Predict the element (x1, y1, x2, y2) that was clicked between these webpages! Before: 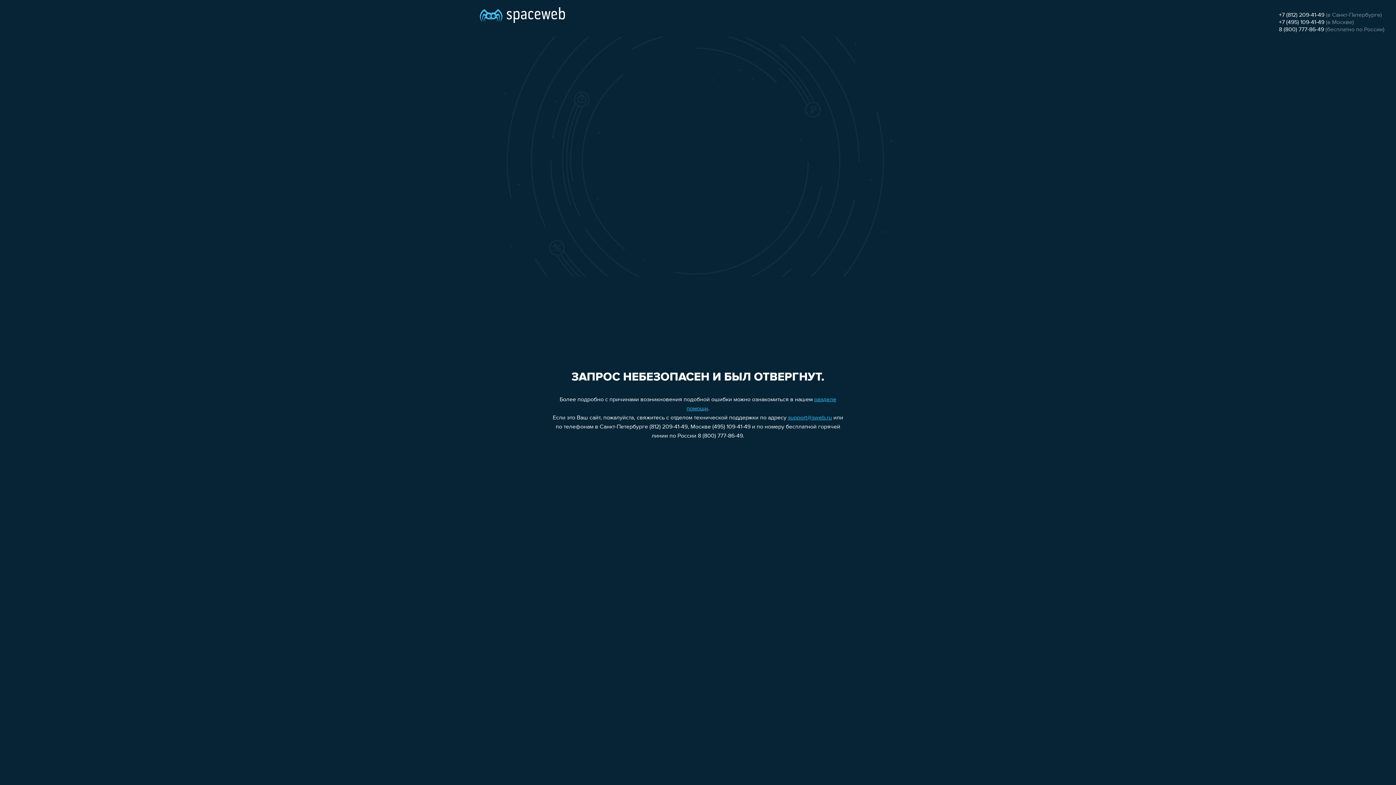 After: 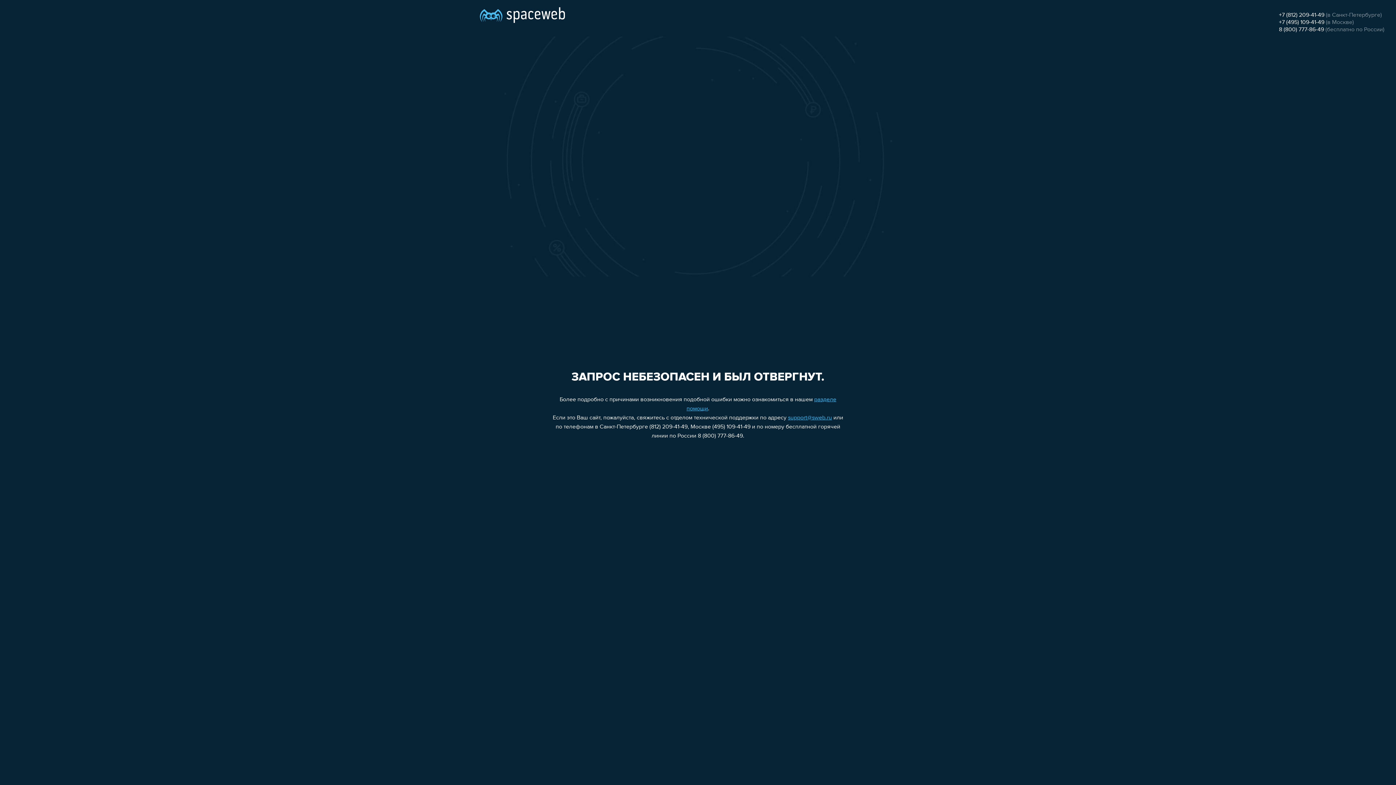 Action: bbox: (1279, 12, 1324, 18) label: +7 (812) 209-41-49